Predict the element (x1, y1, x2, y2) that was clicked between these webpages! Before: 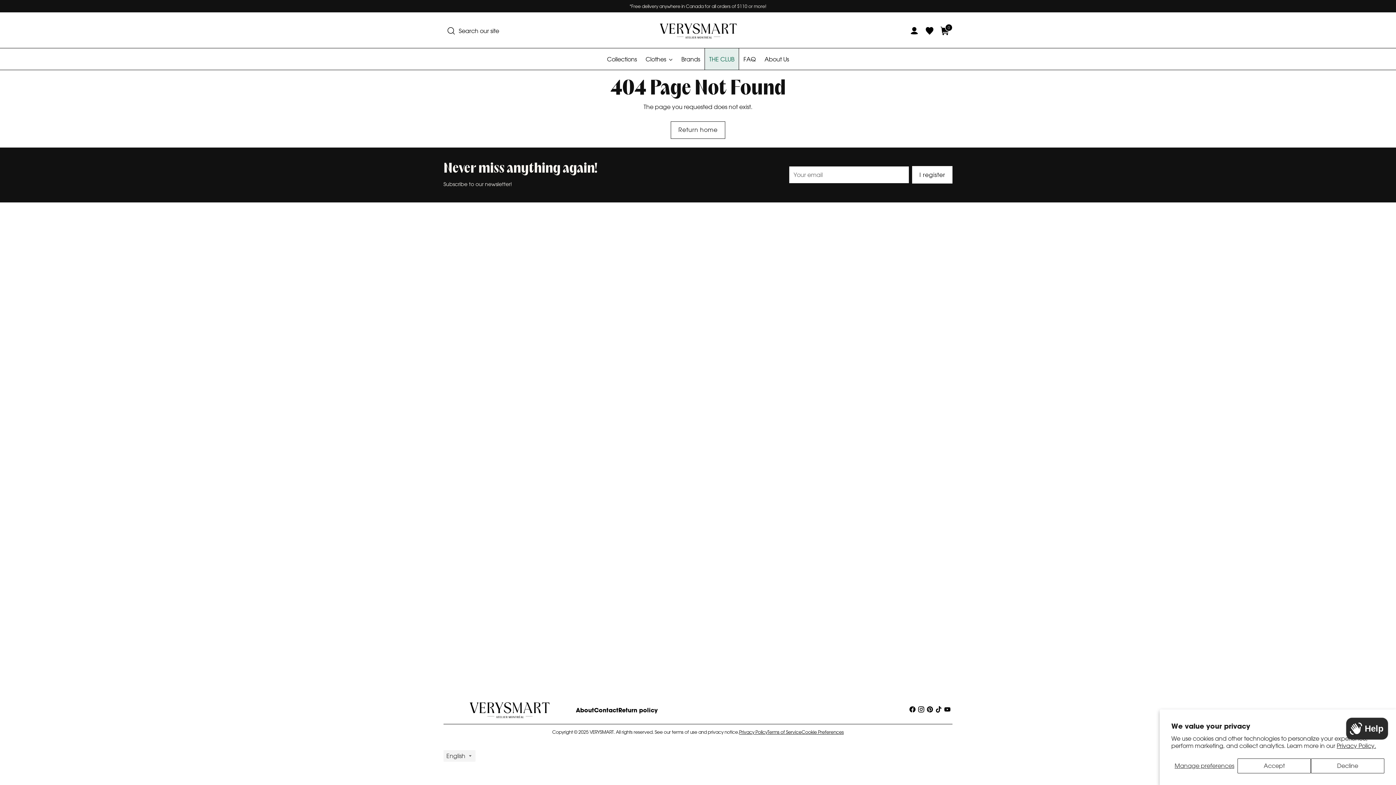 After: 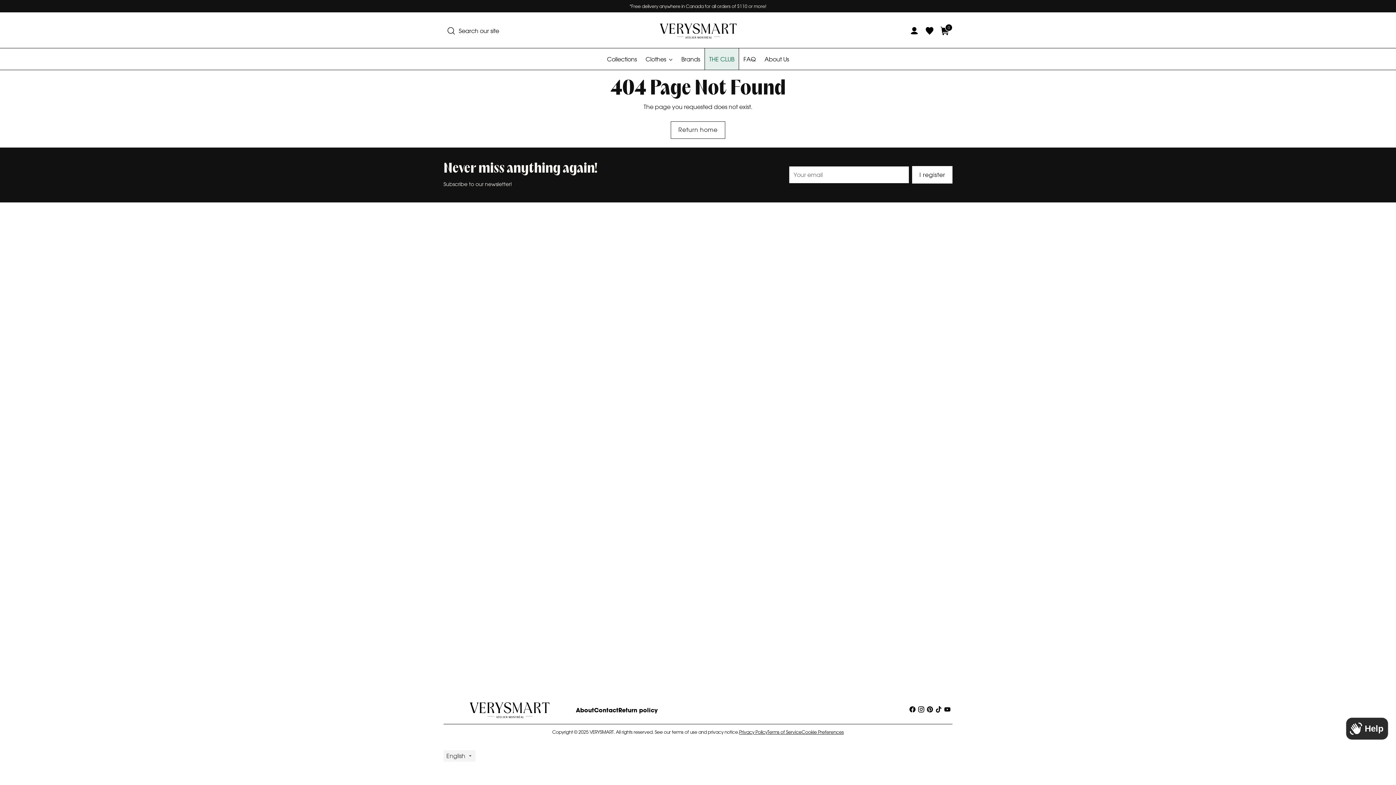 Action: bbox: (1237, 758, 1311, 773) label: Accept